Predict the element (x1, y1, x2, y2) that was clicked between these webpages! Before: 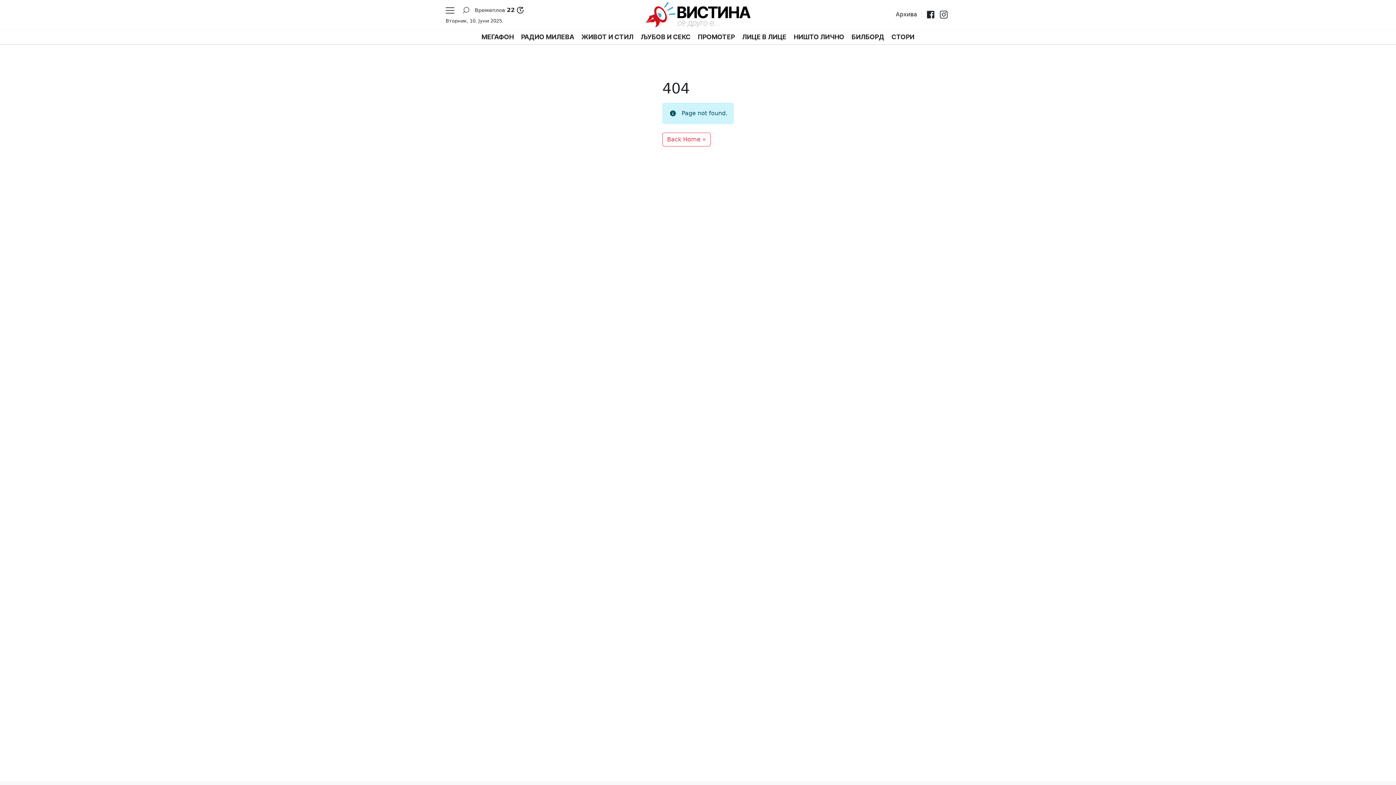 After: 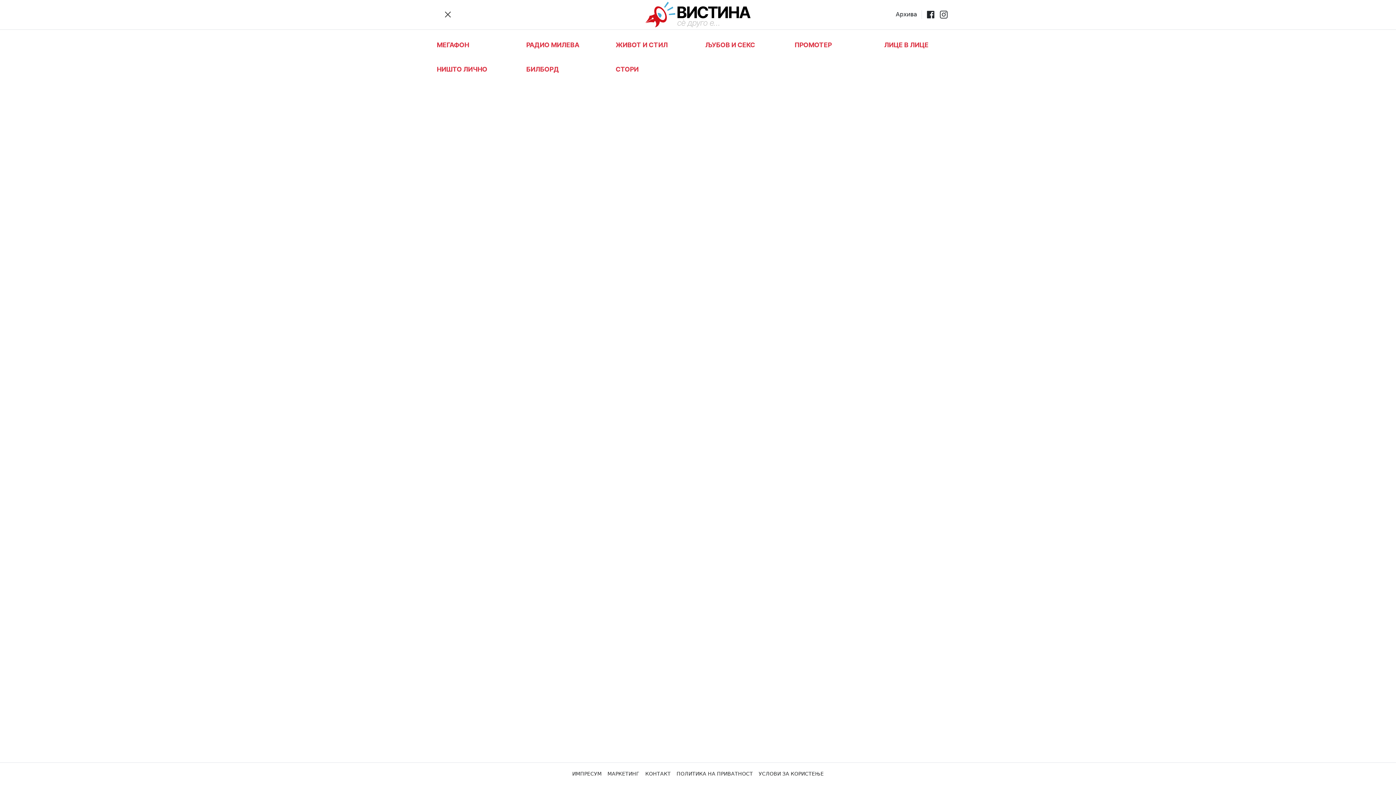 Action: bbox: (443, 3, 456, 16)